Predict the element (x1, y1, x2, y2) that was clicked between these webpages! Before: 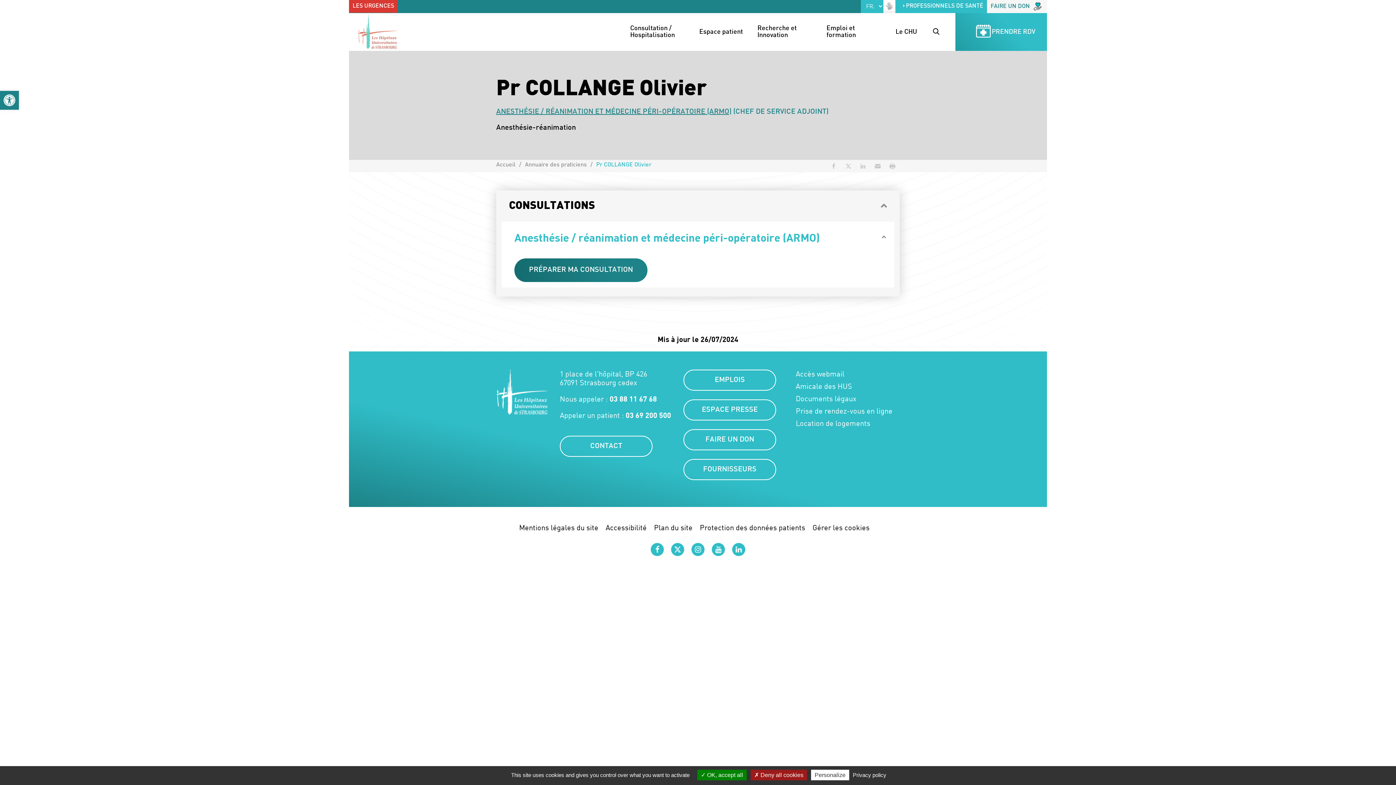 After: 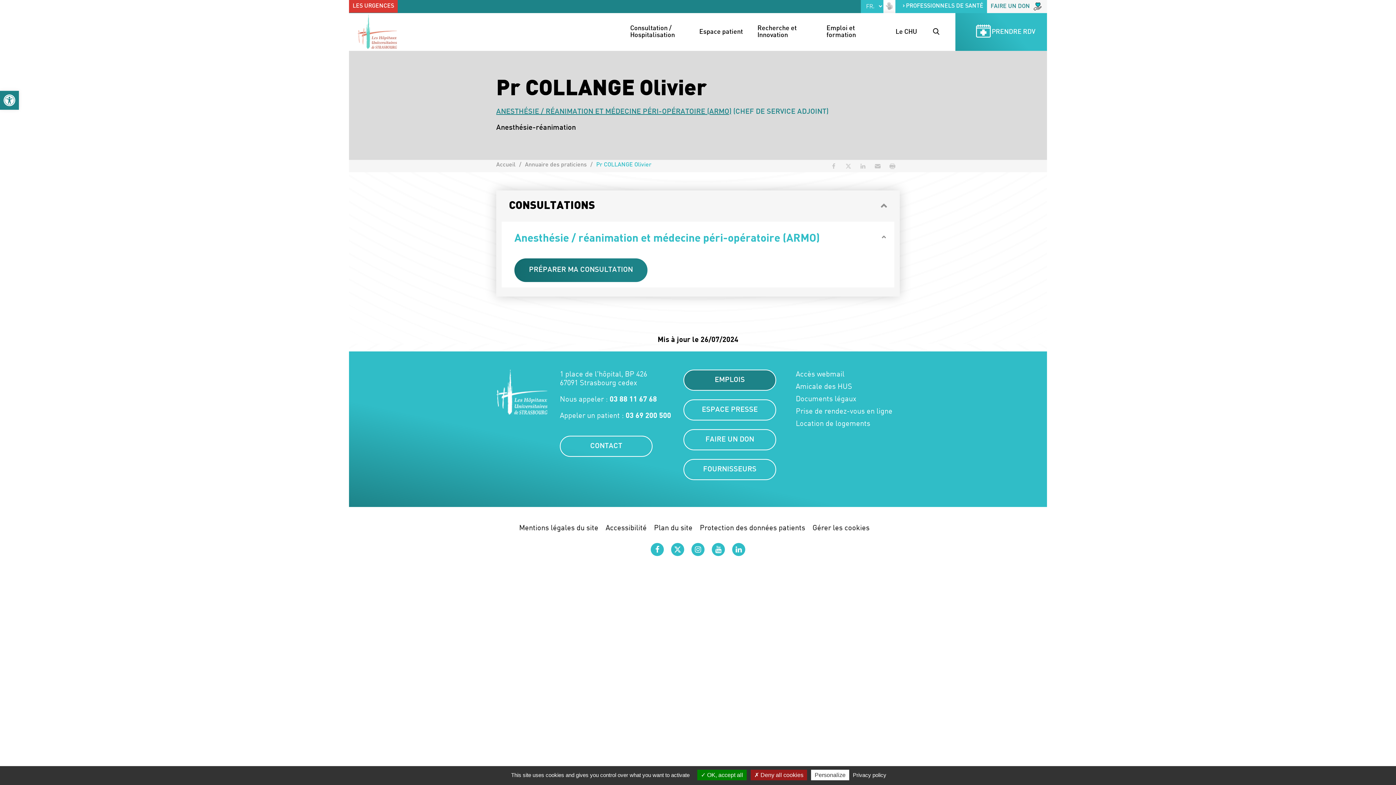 Action: bbox: (683, 369, 776, 390) label: EMPLOIS